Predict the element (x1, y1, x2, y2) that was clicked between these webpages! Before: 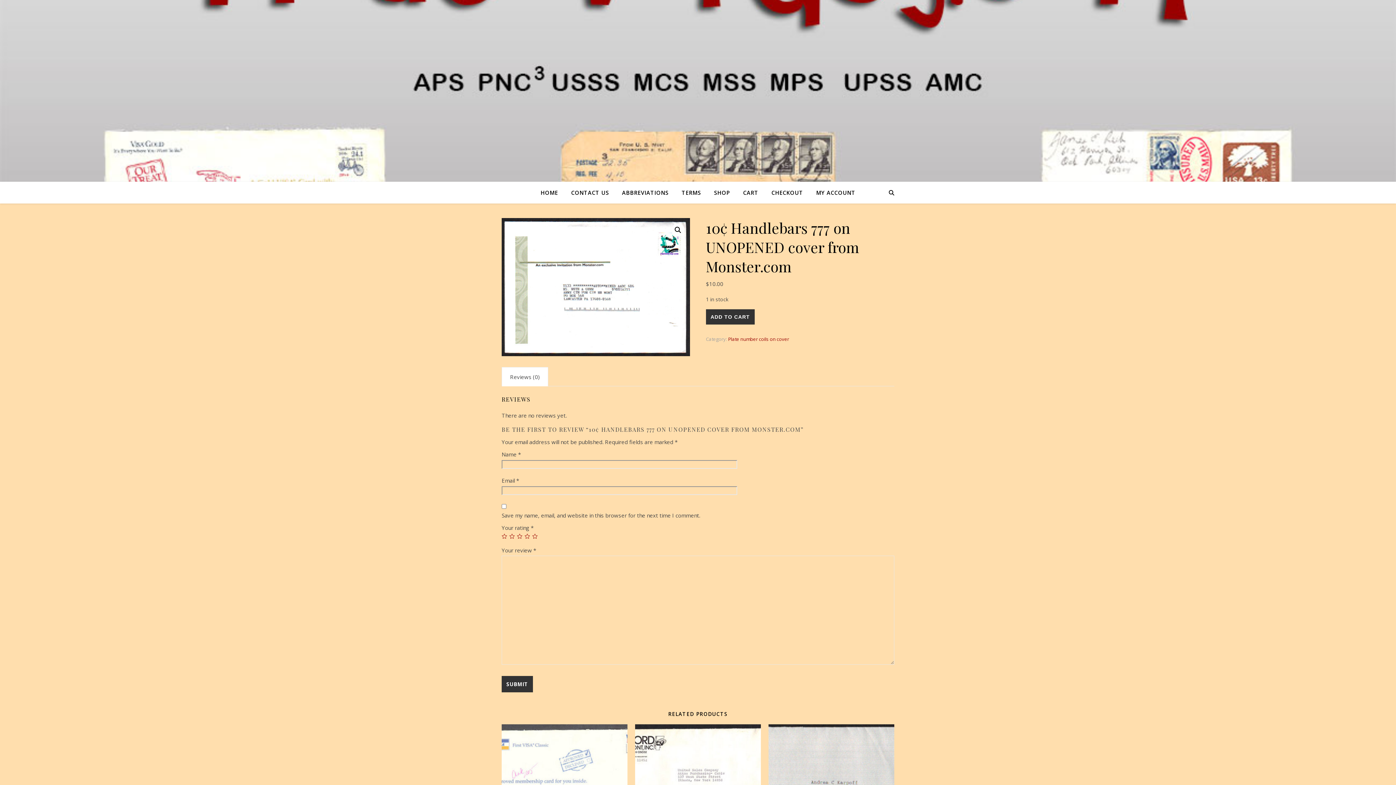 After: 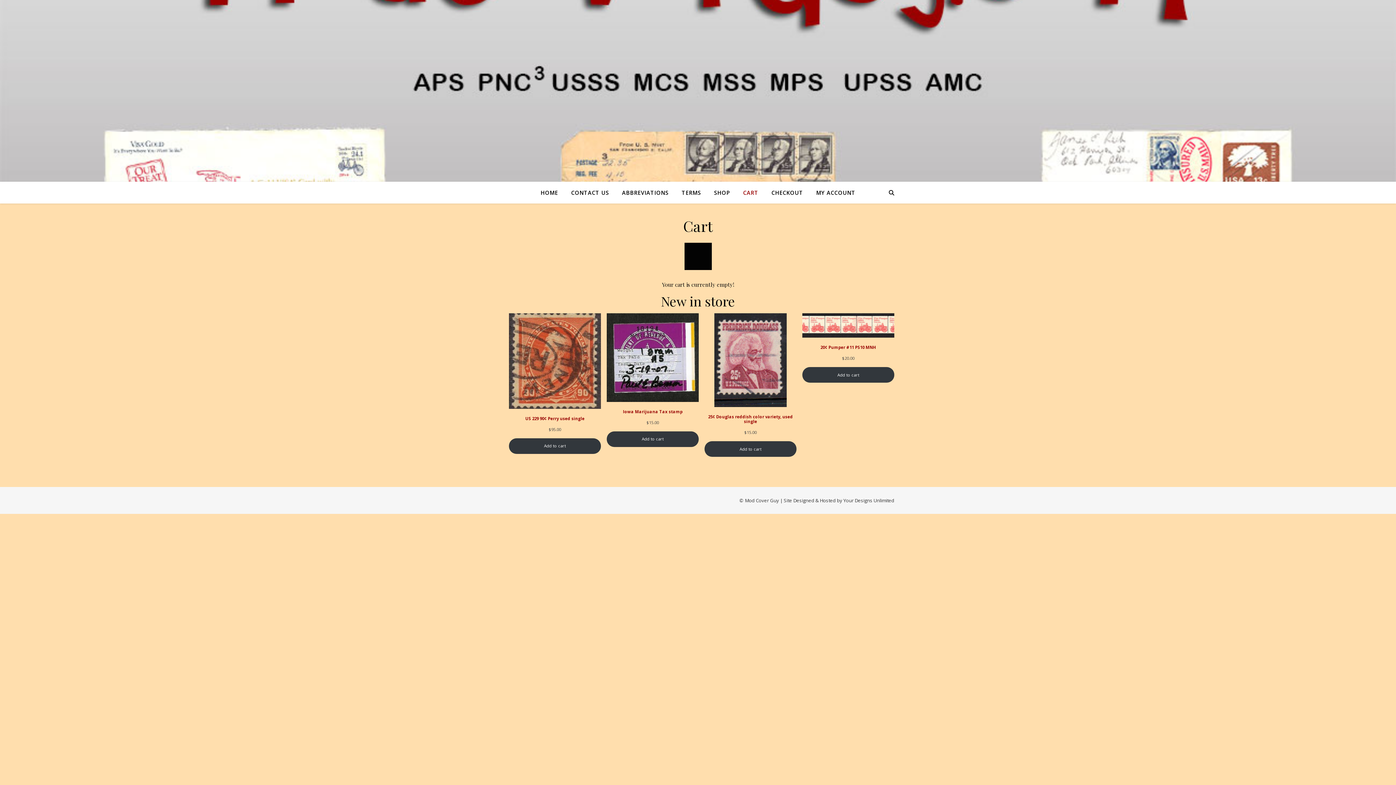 Action: bbox: (765, 181, 809, 203) label: CHECKOUT